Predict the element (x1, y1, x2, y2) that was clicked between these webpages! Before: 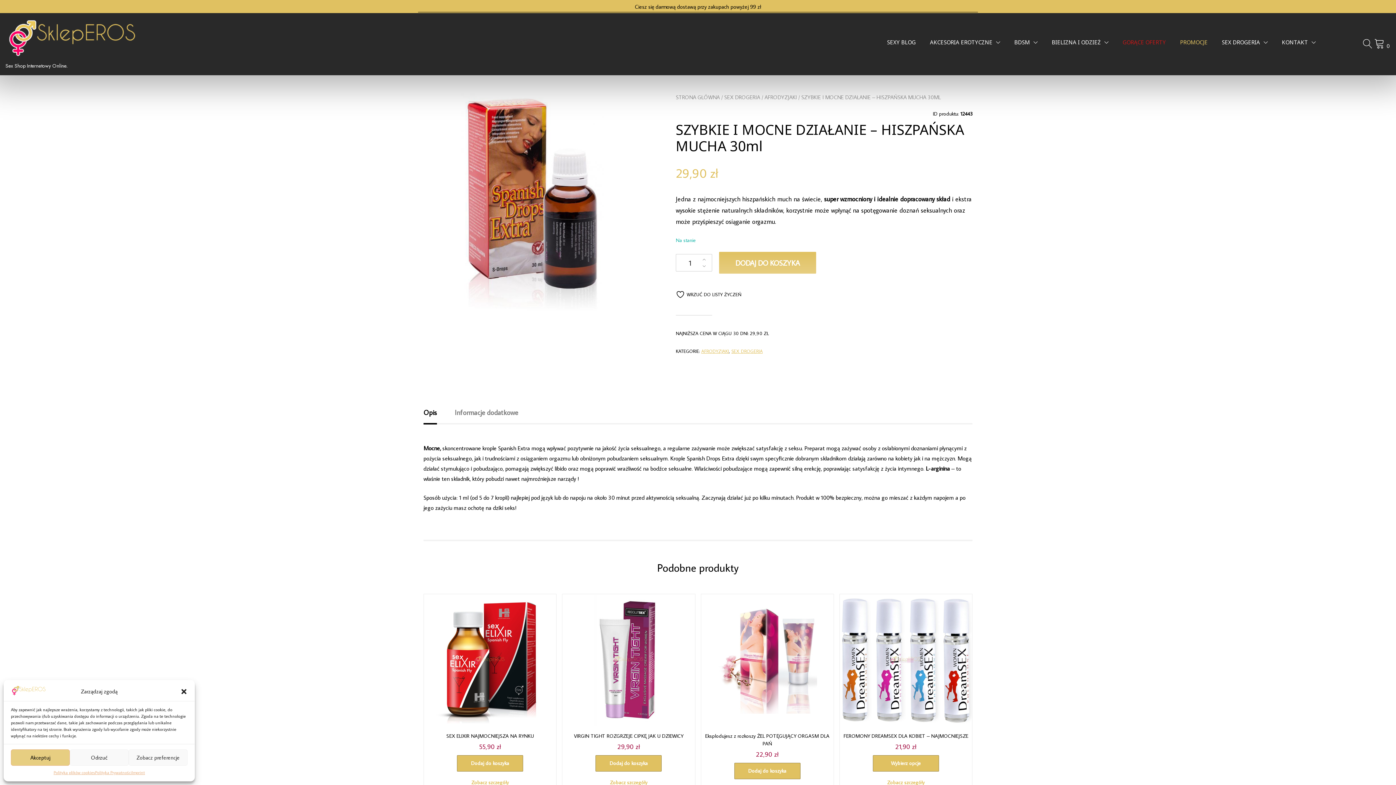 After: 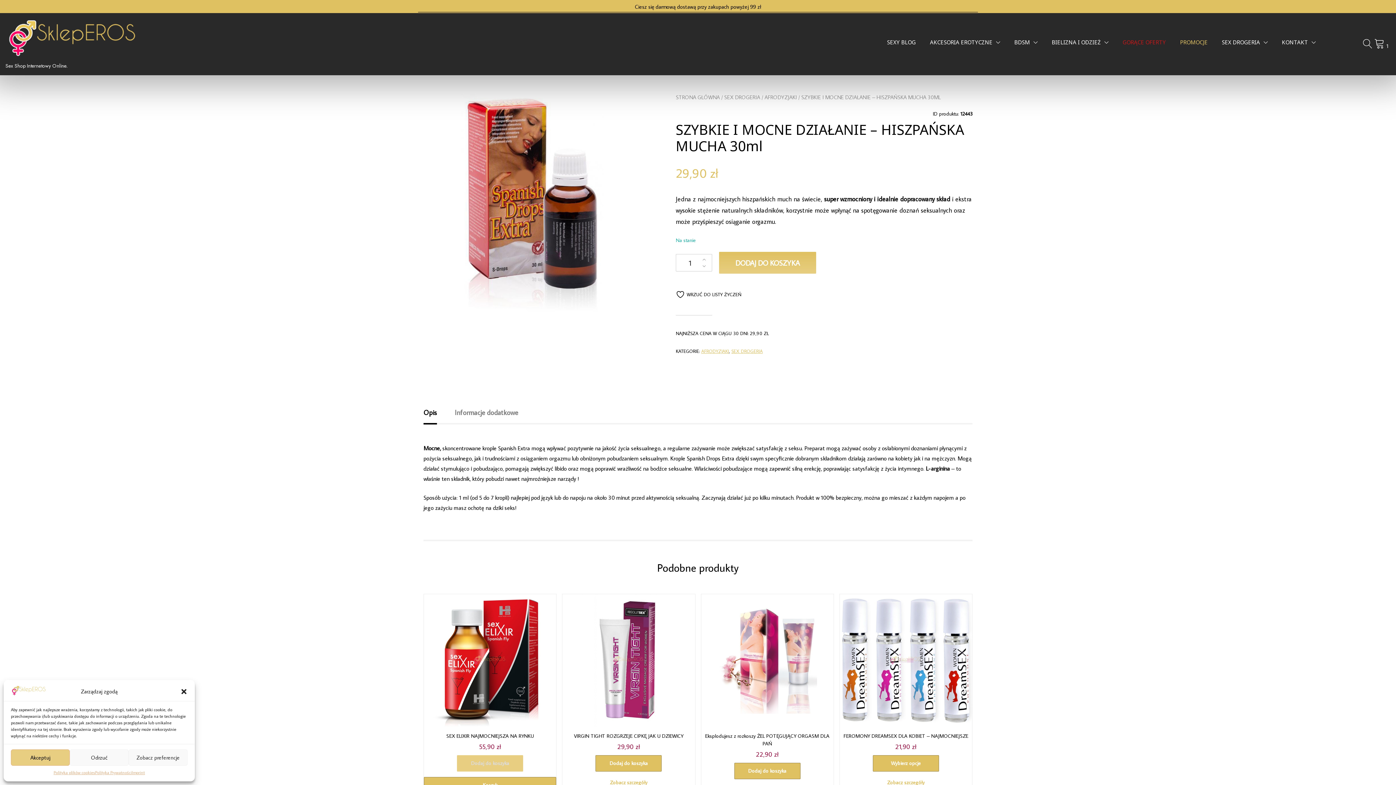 Action: bbox: (457, 755, 523, 771) label: Dodaj do koszyka: „SEX ELIXIR NAJMOCNIEJSZA NA RYNKU”